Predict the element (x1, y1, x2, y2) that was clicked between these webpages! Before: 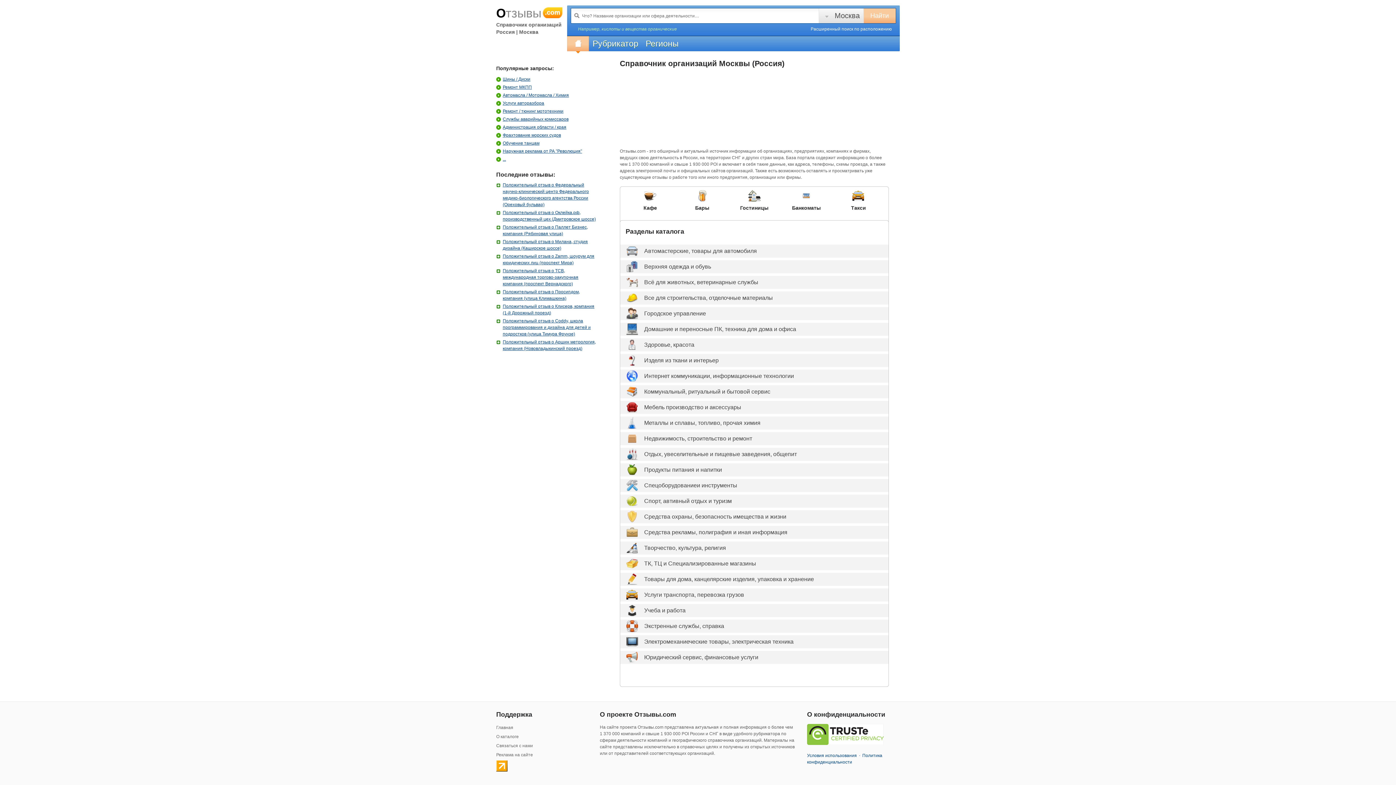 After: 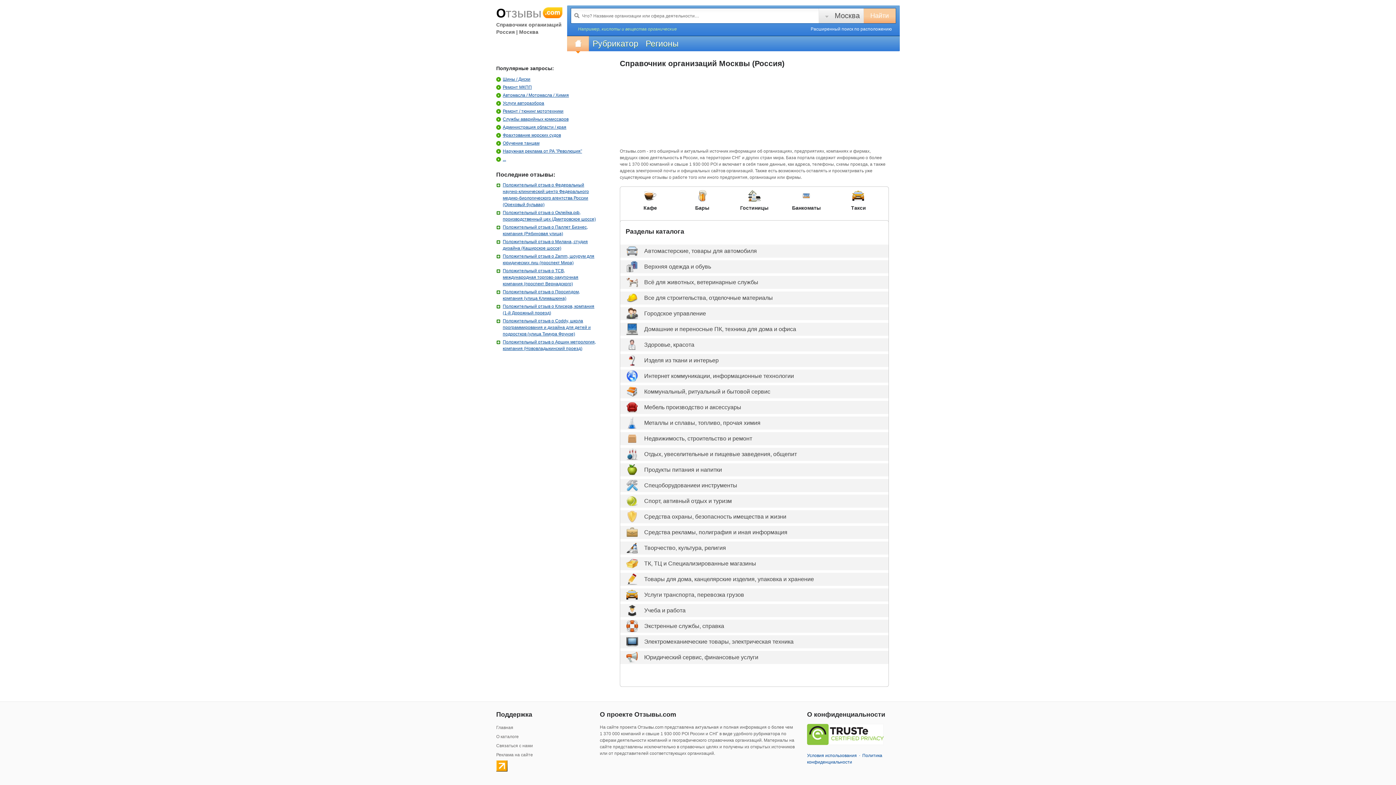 Action: bbox: (496, 5, 563, 21) label: Отзывы.com